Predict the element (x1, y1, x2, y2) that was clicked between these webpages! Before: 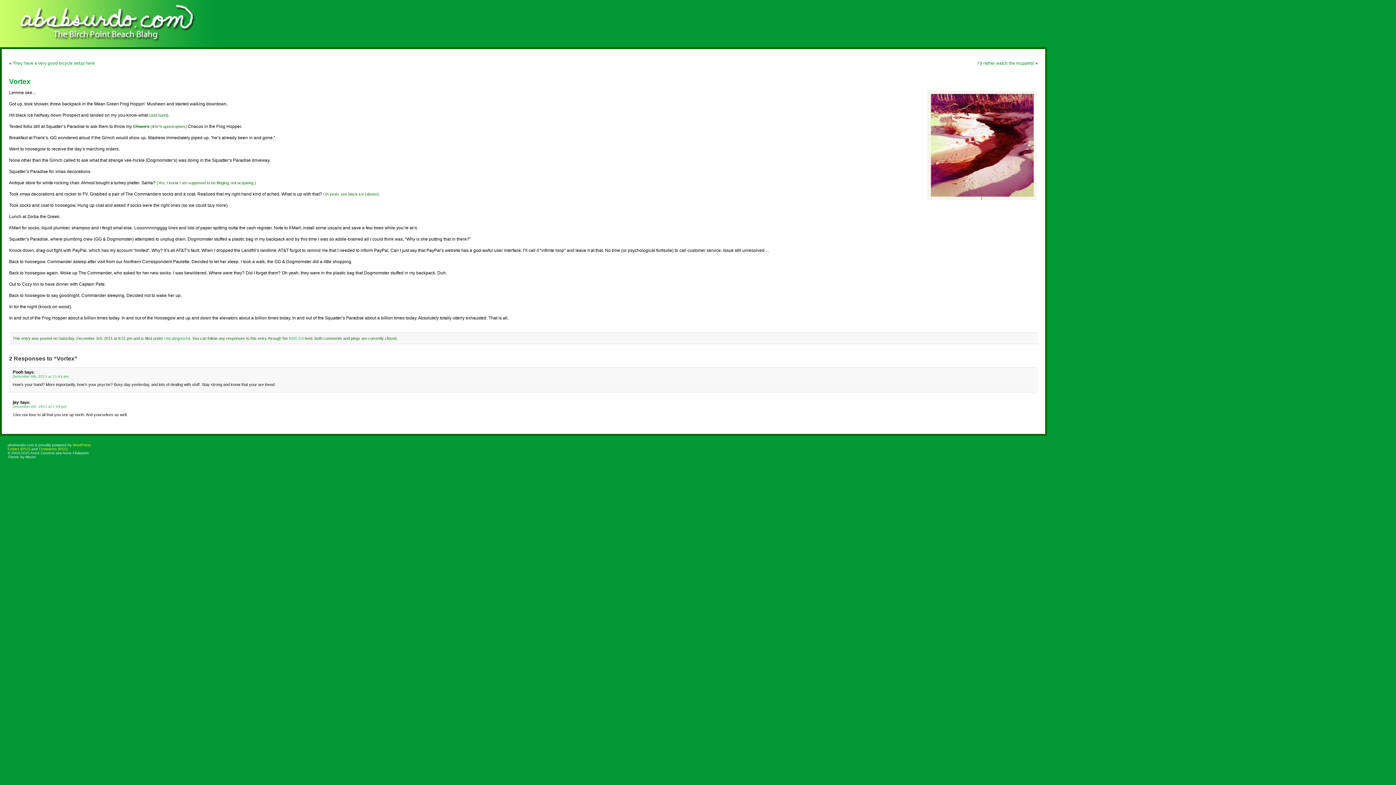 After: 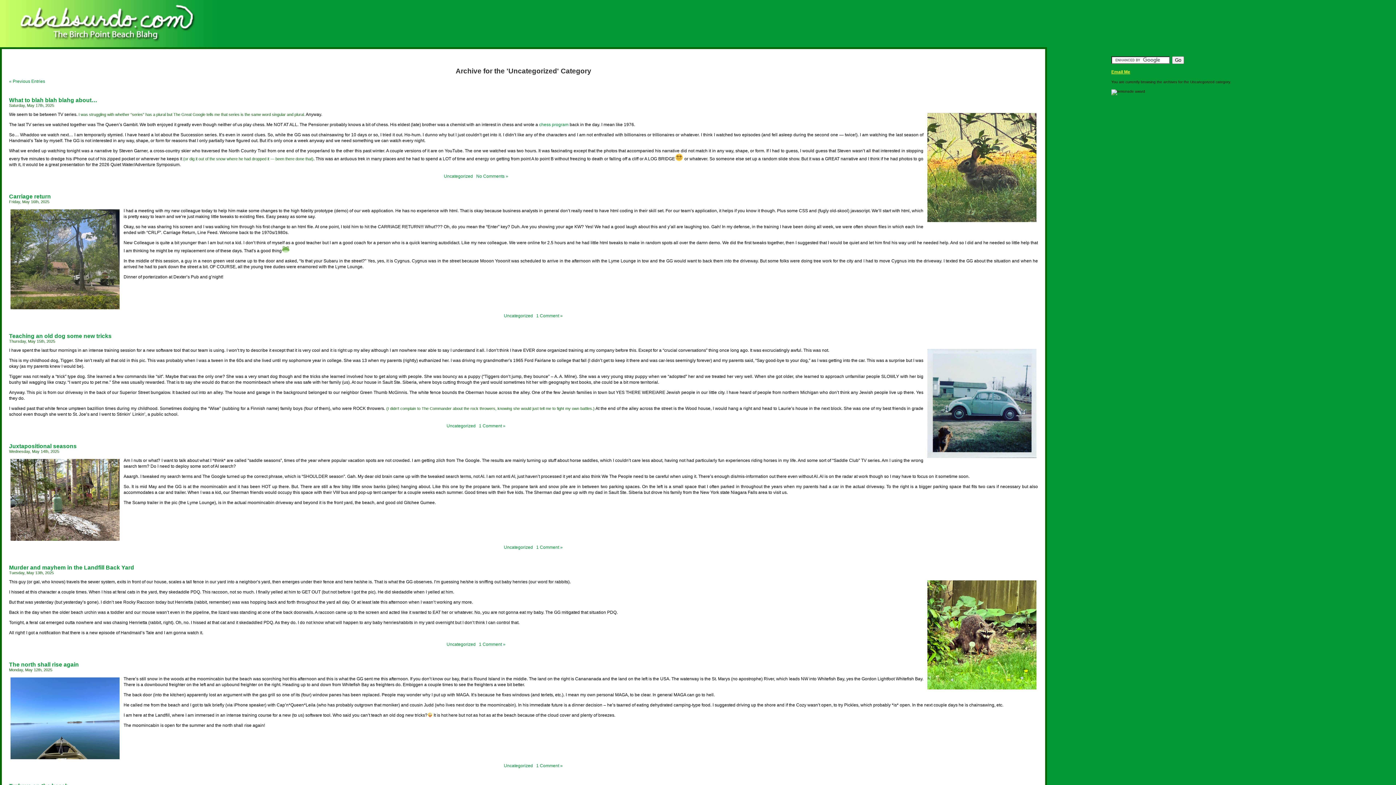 Action: bbox: (164, 336, 190, 340) label: Uncategorized